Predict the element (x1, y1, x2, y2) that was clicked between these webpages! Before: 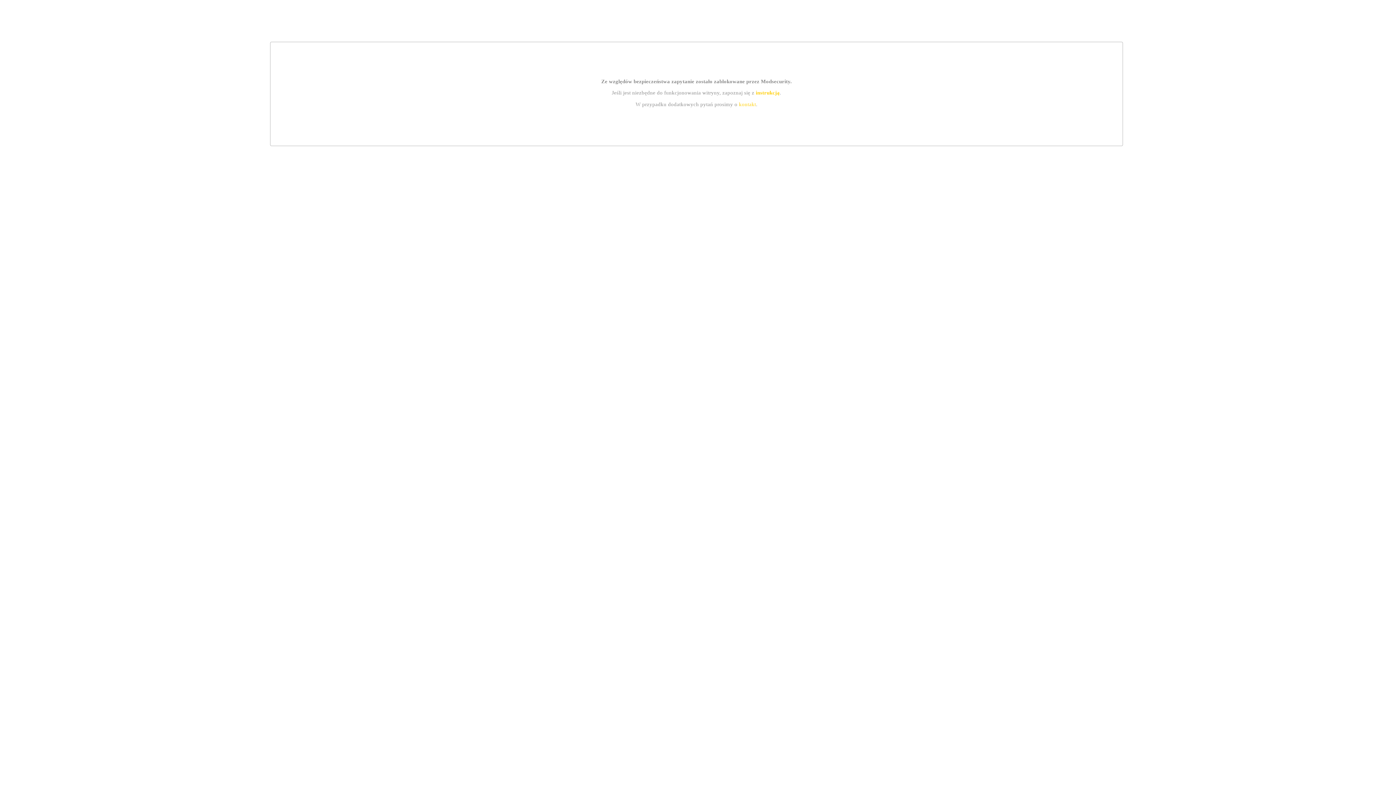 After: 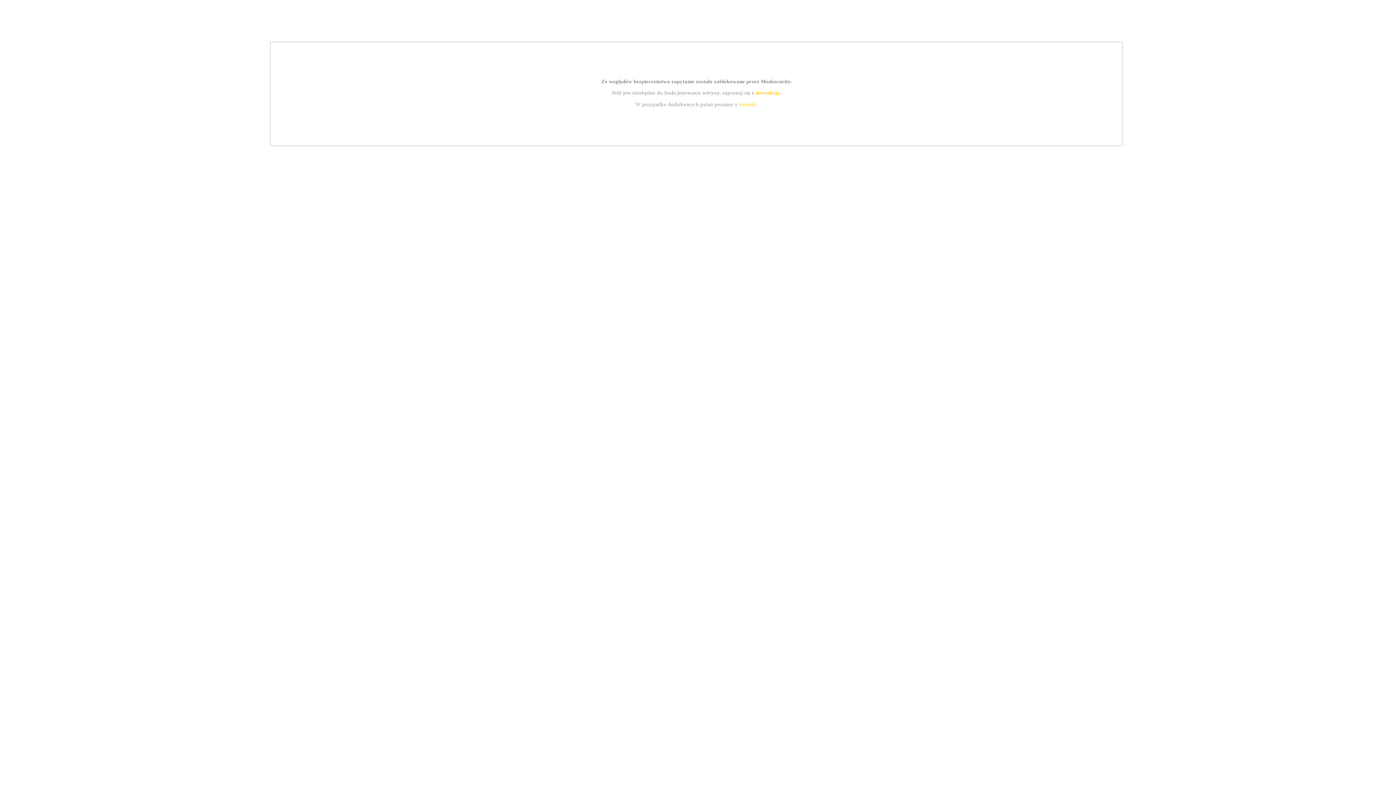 Action: label: kontakt bbox: (739, 101, 756, 107)